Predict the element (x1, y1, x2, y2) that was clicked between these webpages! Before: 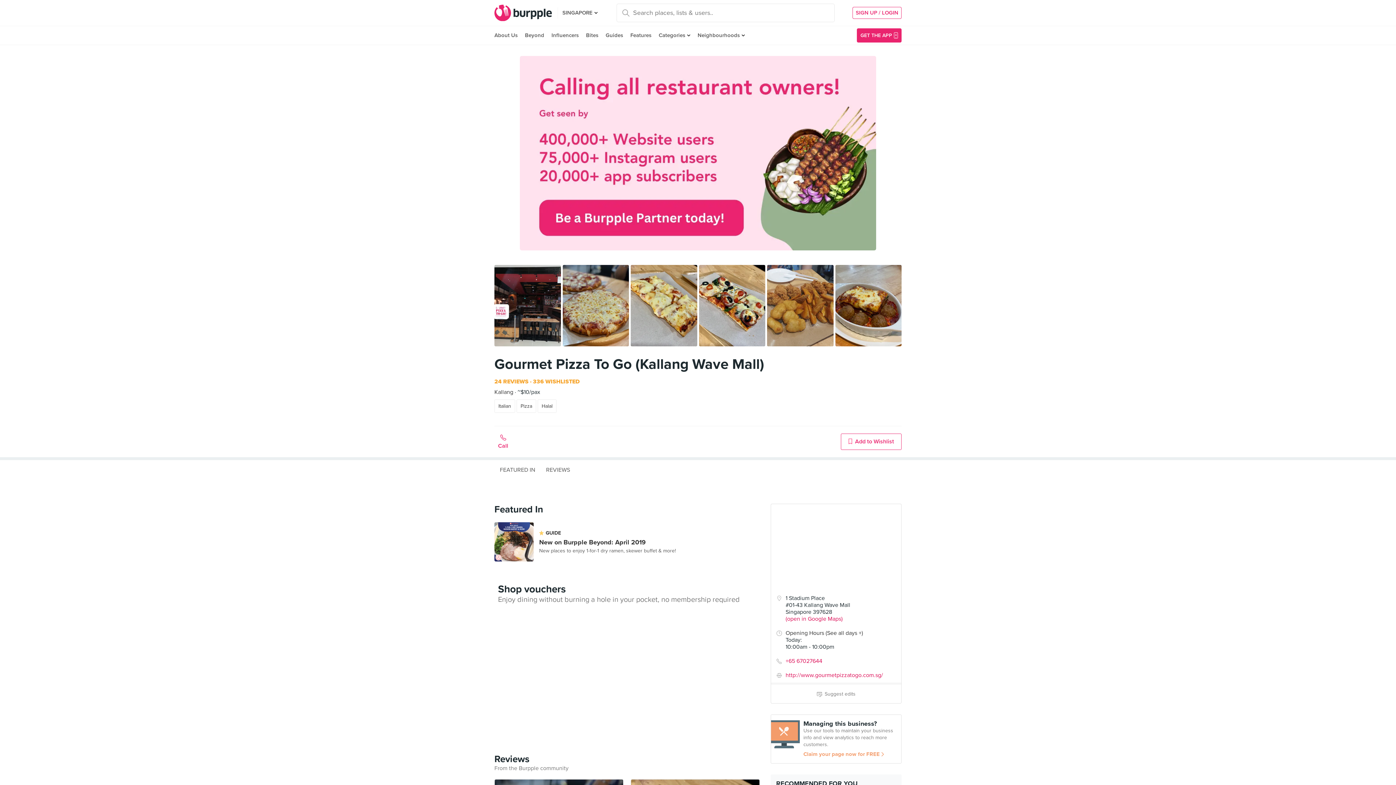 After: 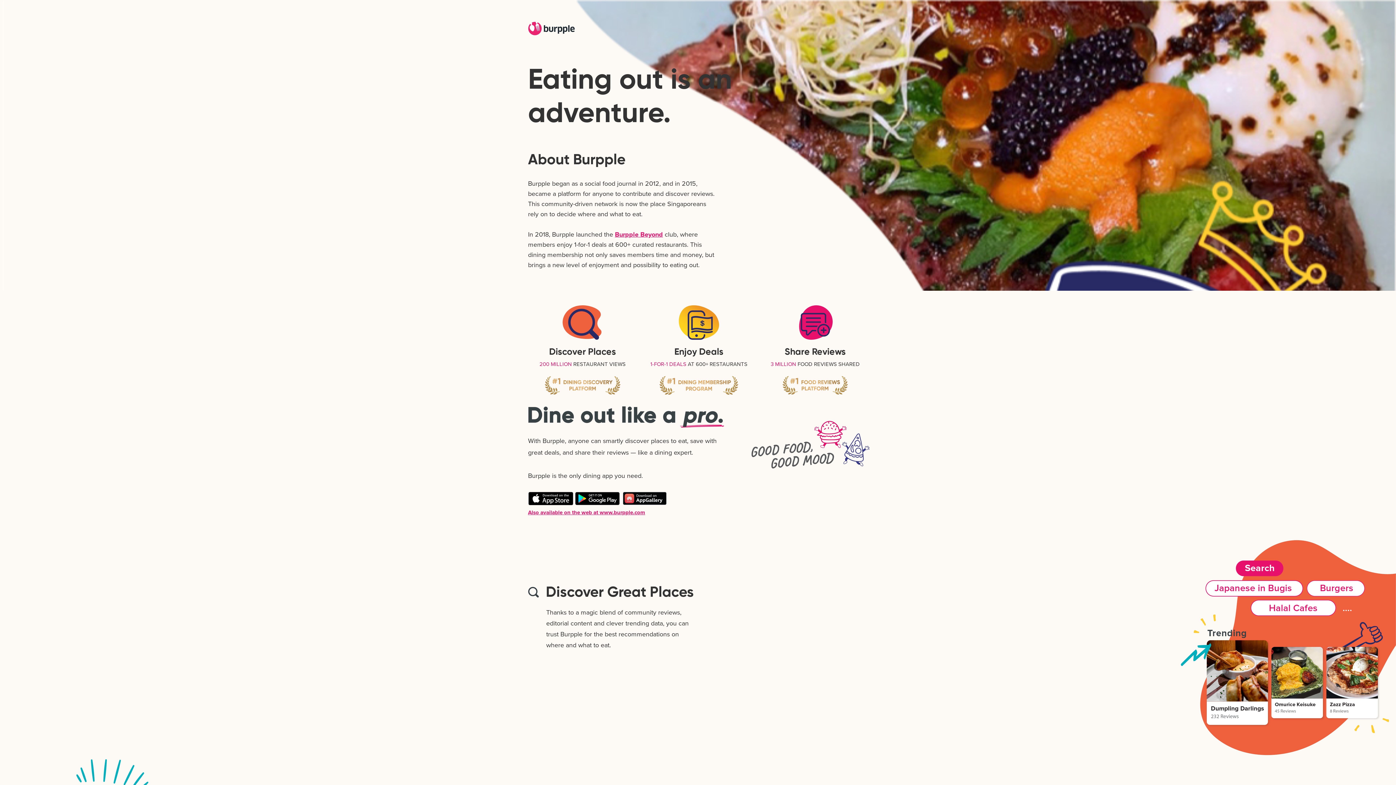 Action: label: About Us bbox: (490, 26, 521, 44)